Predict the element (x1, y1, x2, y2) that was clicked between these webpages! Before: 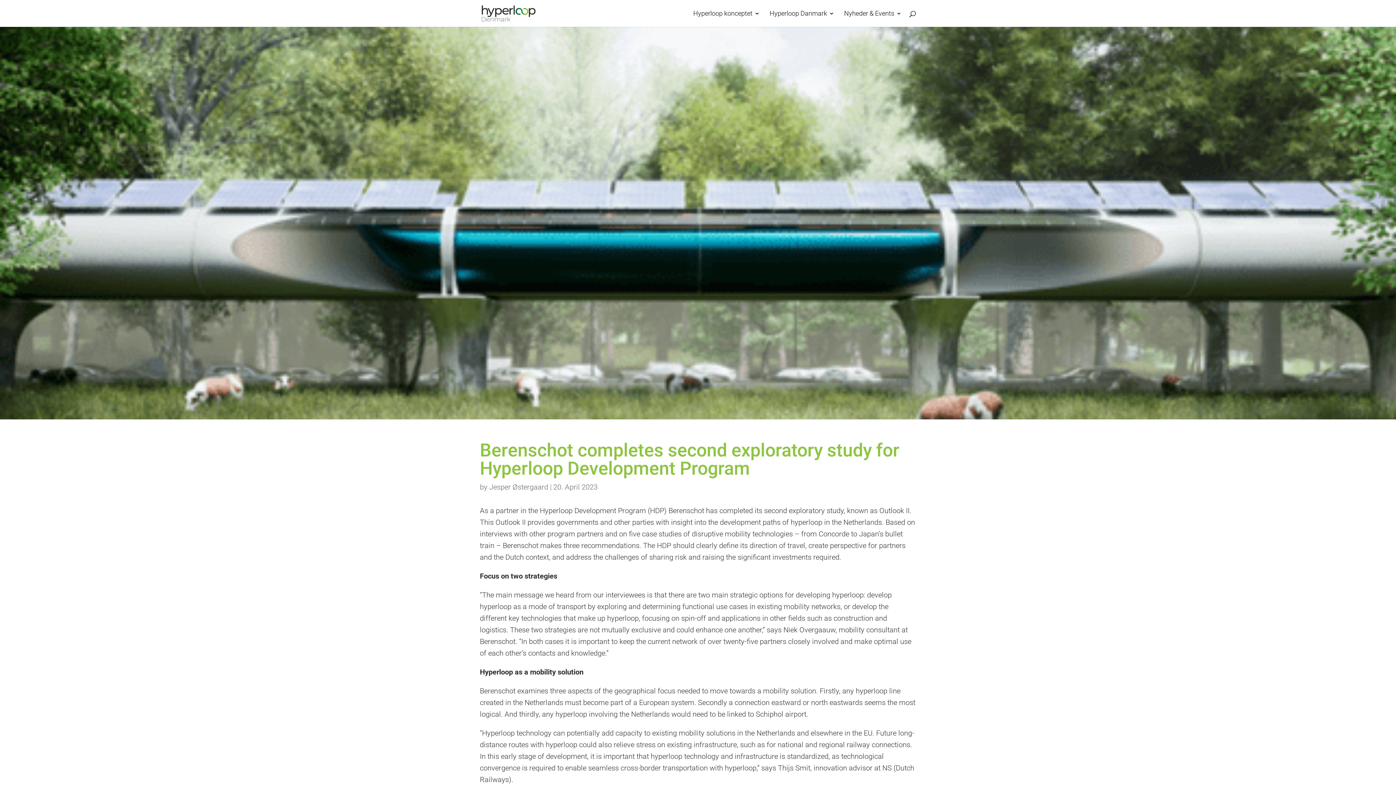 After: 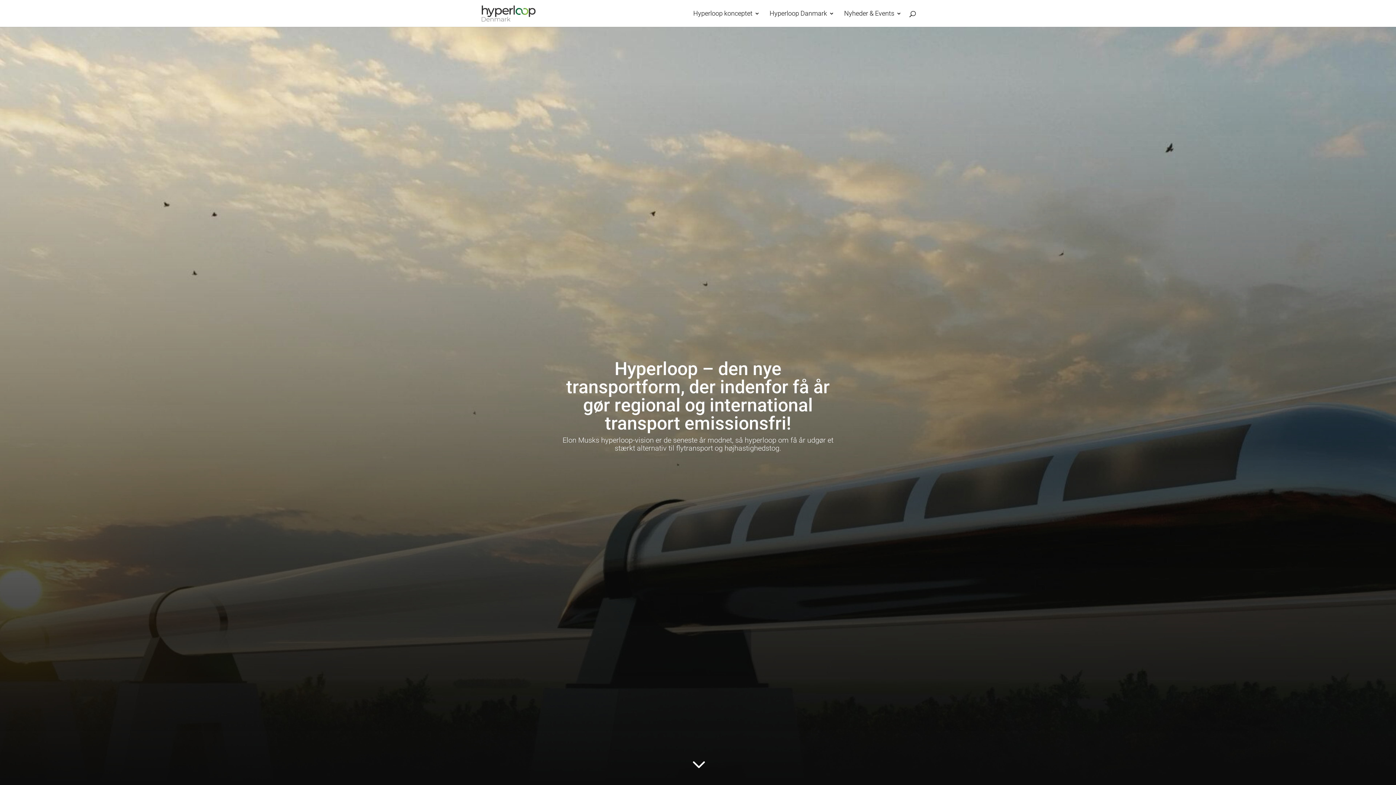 Action: bbox: (481, 8, 535, 17)